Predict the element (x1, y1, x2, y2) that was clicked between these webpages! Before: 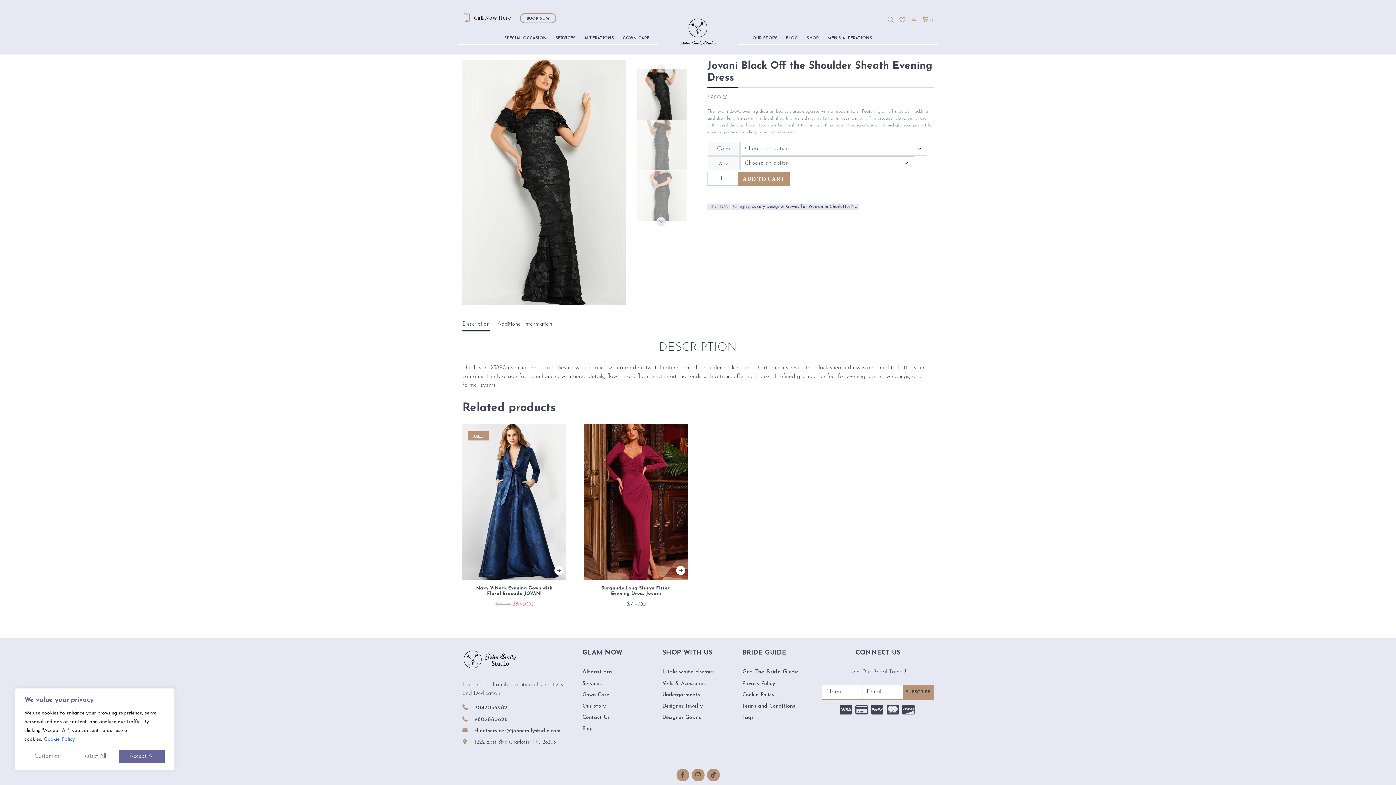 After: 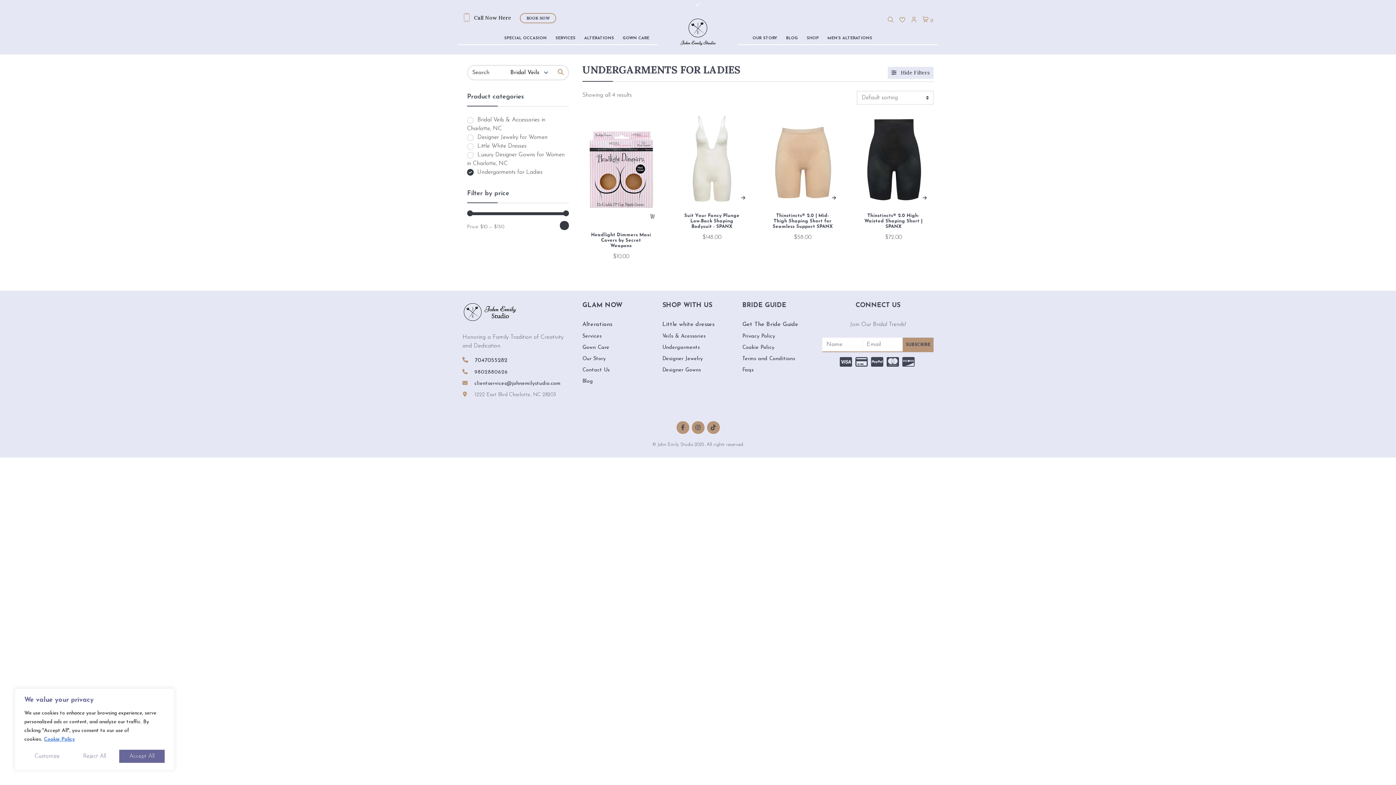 Action: bbox: (662, 692, 700, 698) label: Undergarments